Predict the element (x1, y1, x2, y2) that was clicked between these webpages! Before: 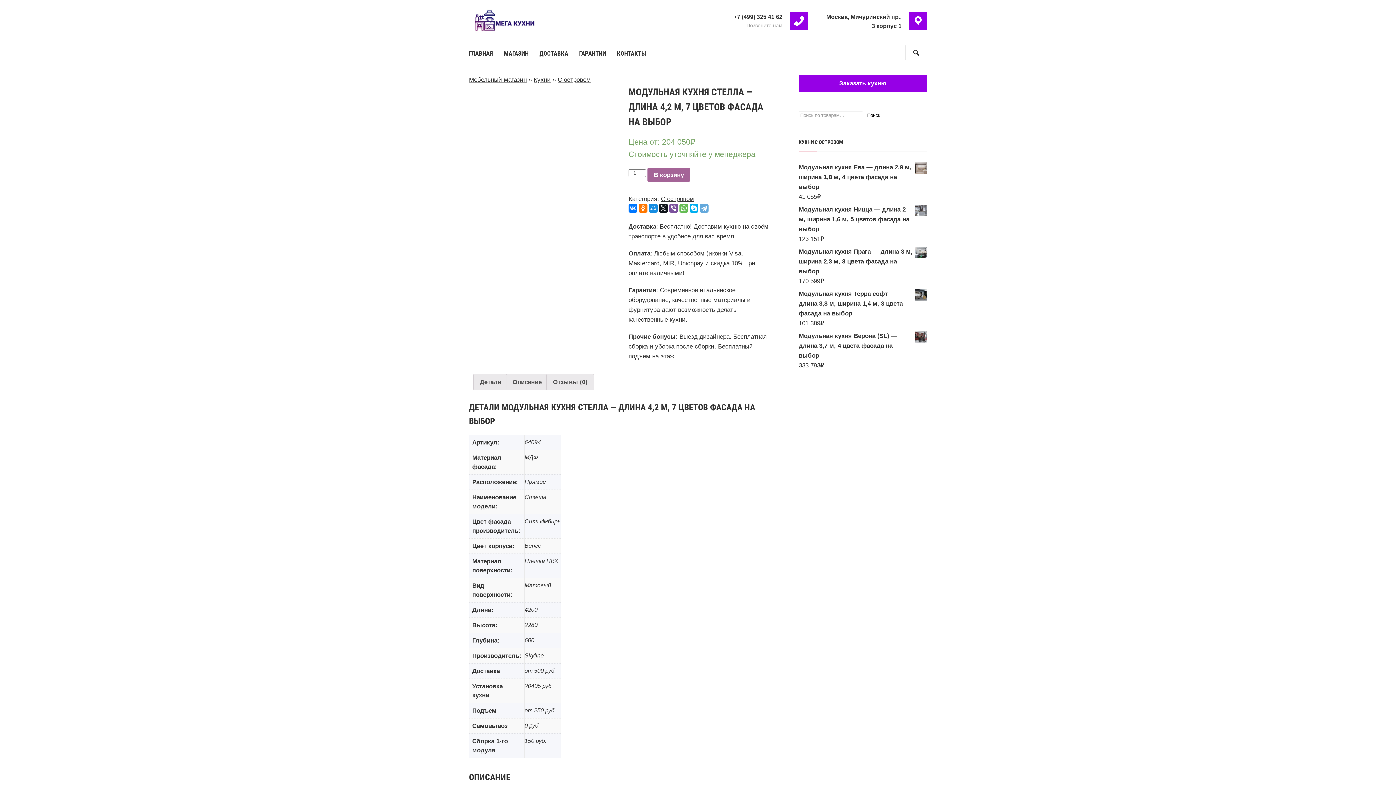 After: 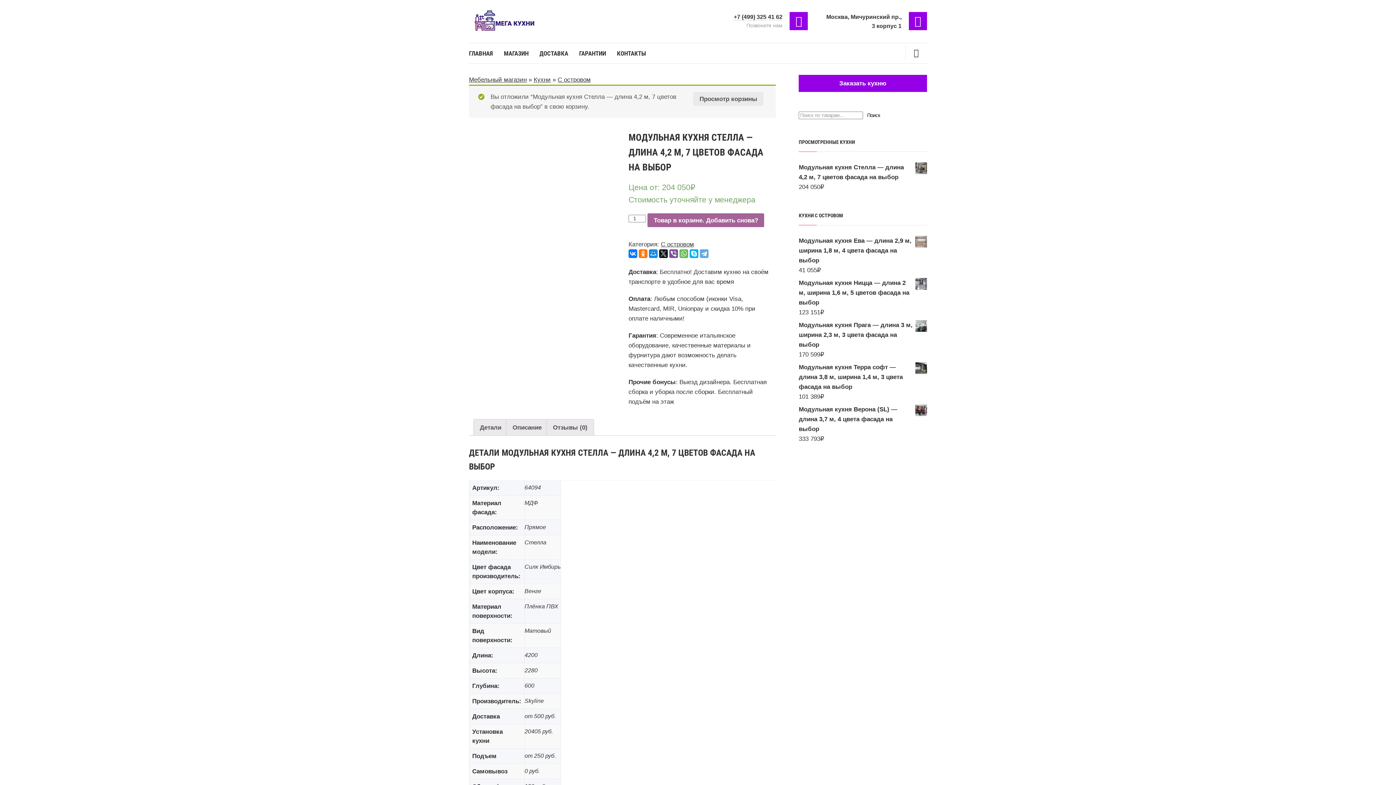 Action: label: В корзину bbox: (647, 168, 690, 181)